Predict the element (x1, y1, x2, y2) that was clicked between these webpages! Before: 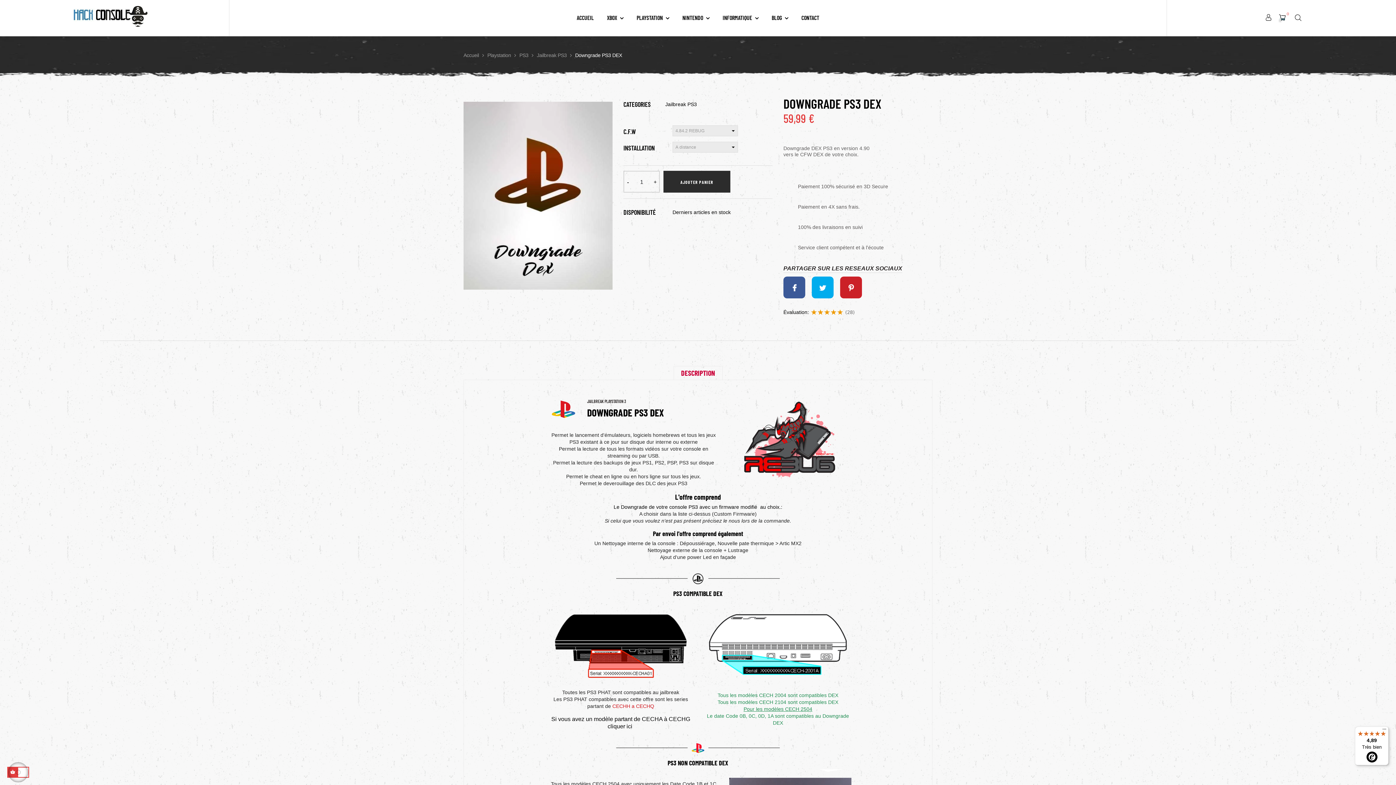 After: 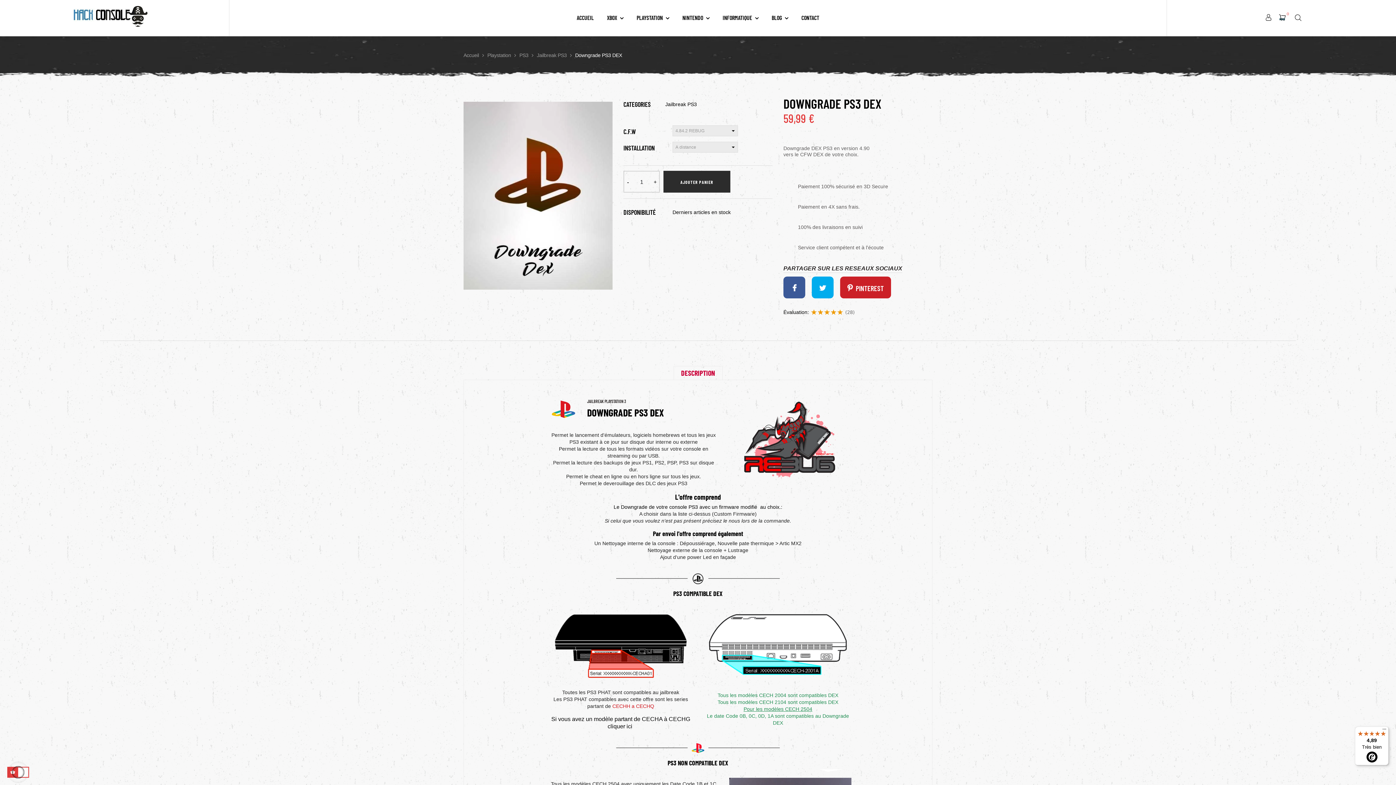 Action: bbox: (840, 276, 862, 298)